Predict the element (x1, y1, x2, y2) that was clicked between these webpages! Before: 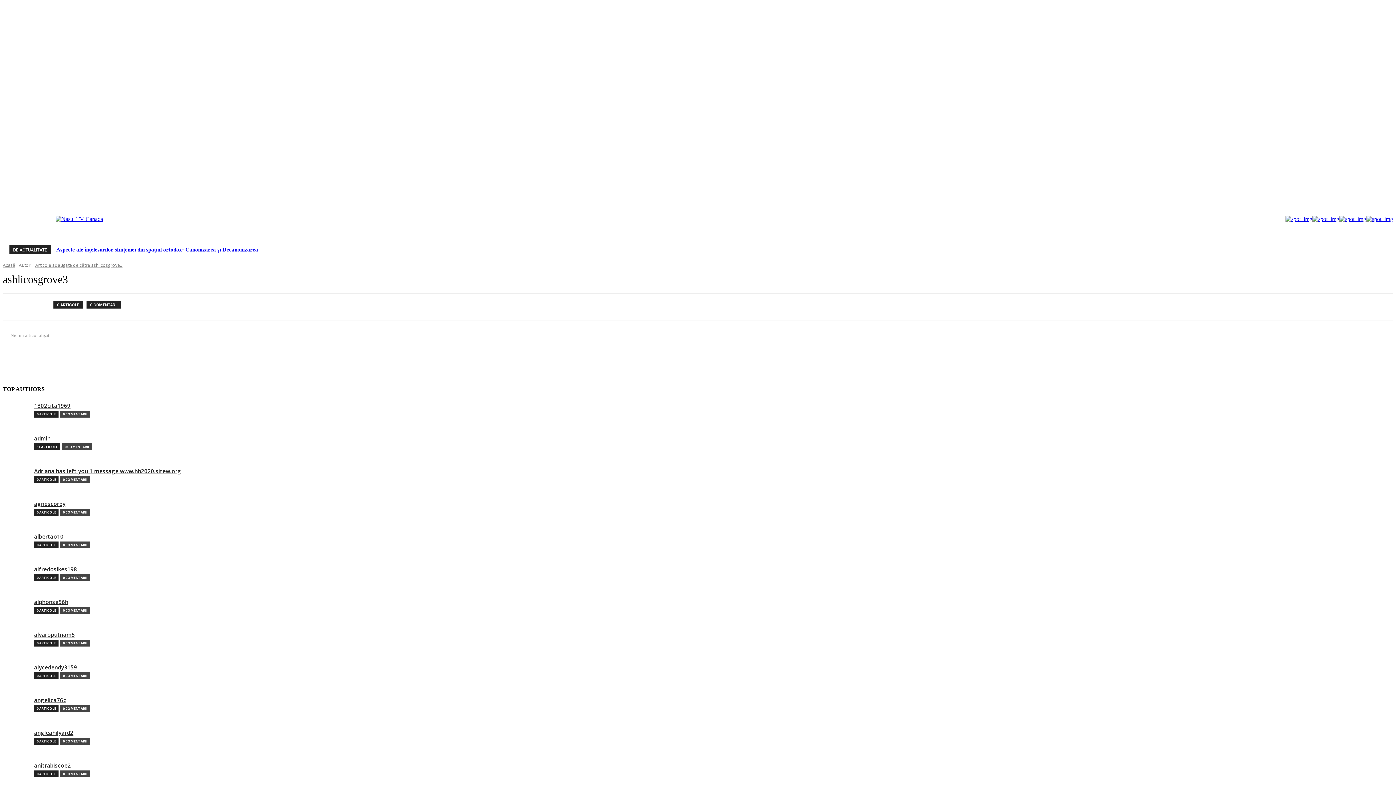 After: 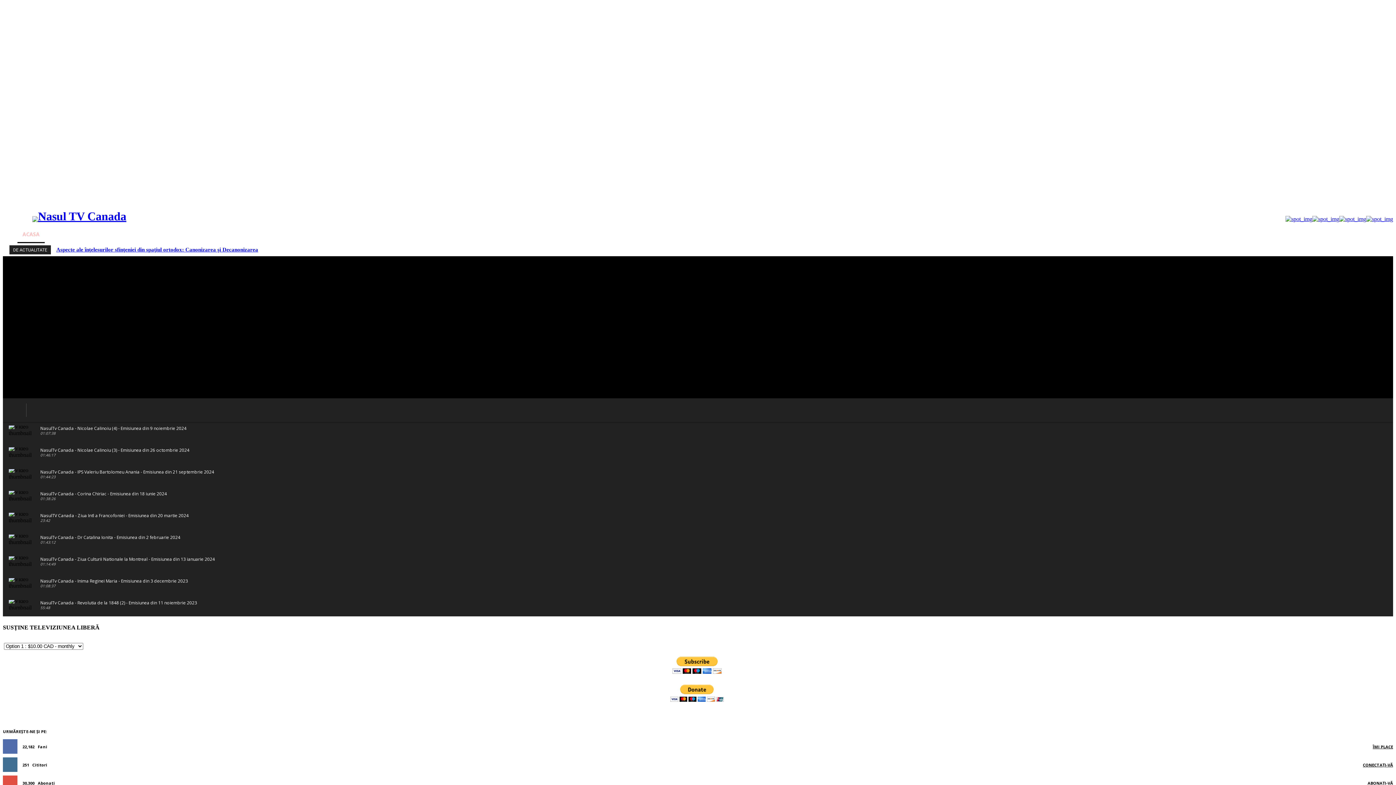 Action: bbox: (2, 216, 155, 222)